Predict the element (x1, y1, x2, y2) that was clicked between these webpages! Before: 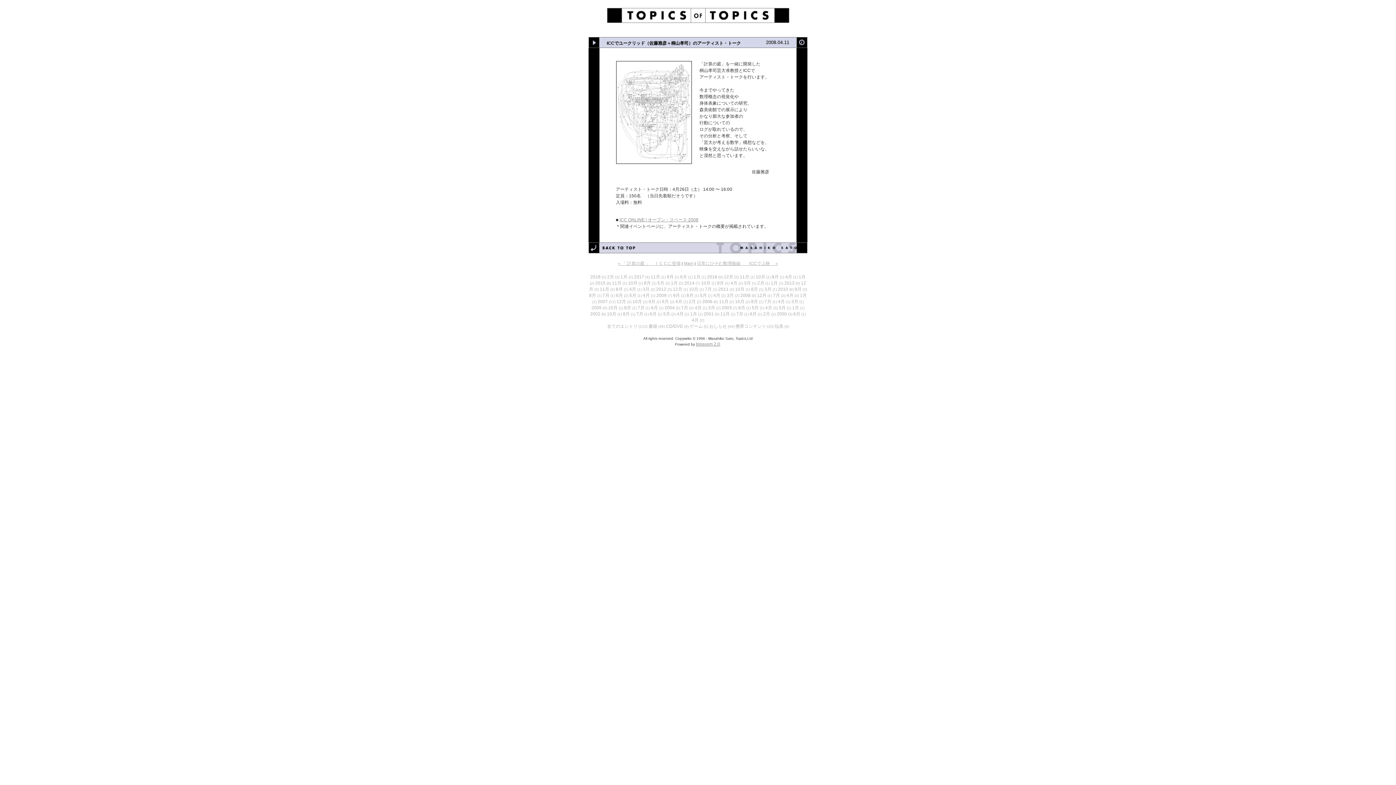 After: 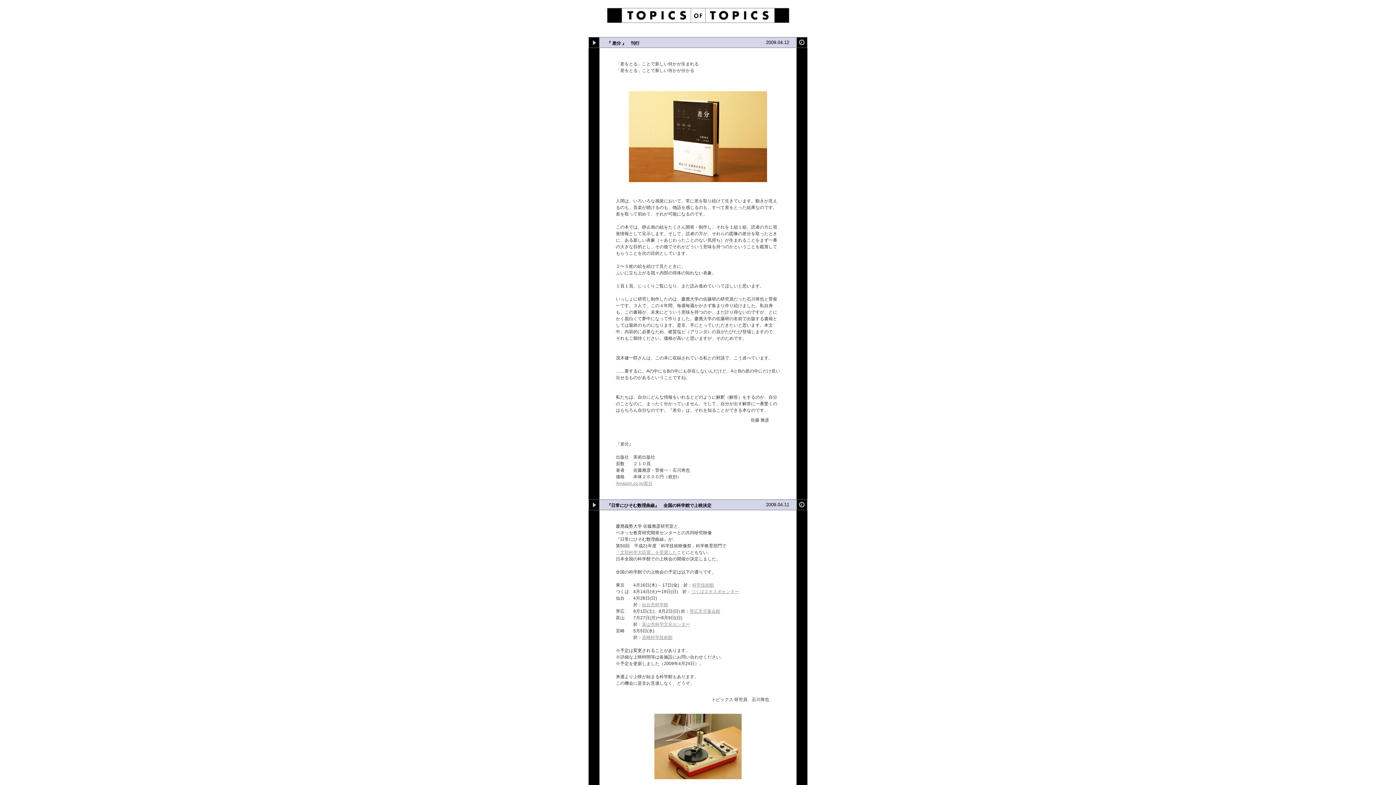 Action: bbox: (713, 293, 720, 298) label: 4月